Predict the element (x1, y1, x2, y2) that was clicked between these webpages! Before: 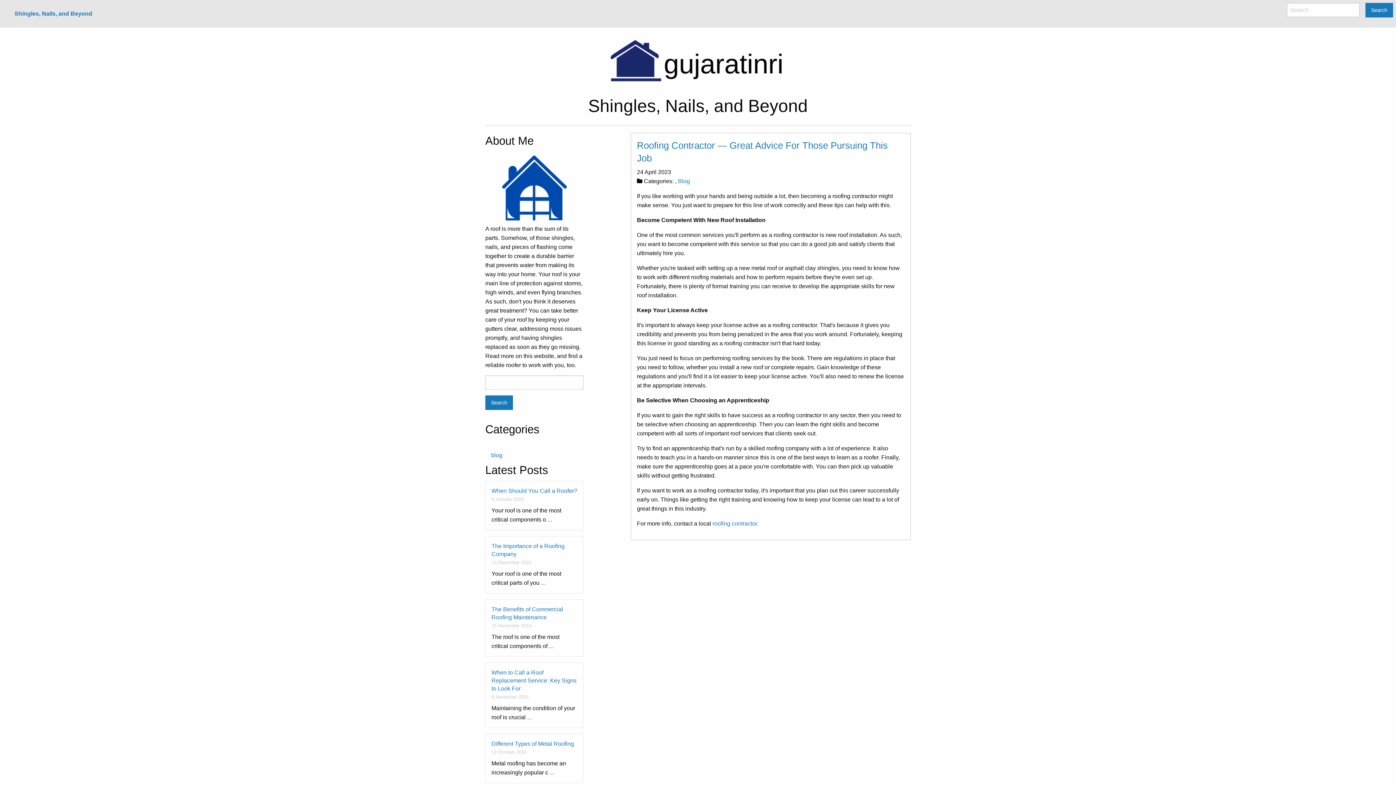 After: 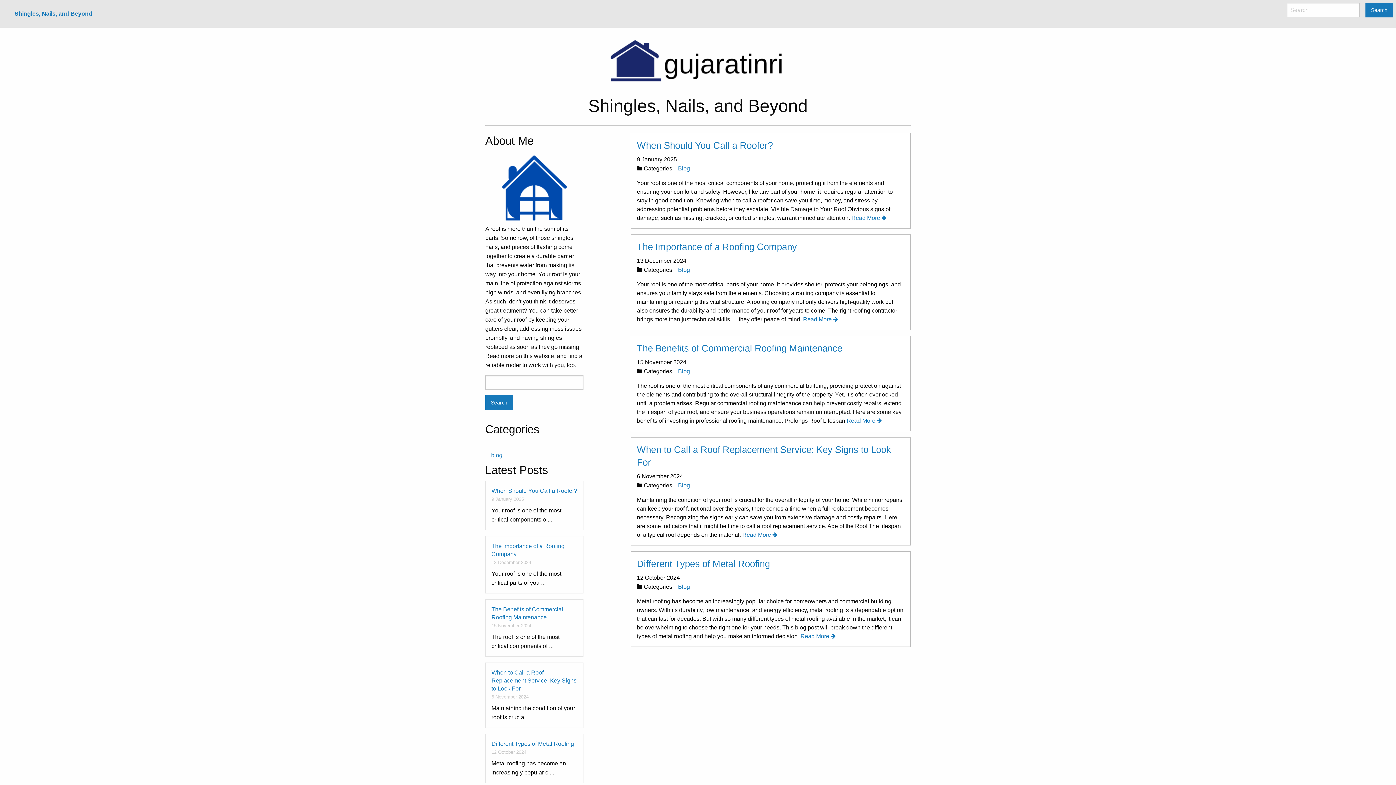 Action: label: Shingles, Nails, and Beyond bbox: (8, 6, 98, 20)